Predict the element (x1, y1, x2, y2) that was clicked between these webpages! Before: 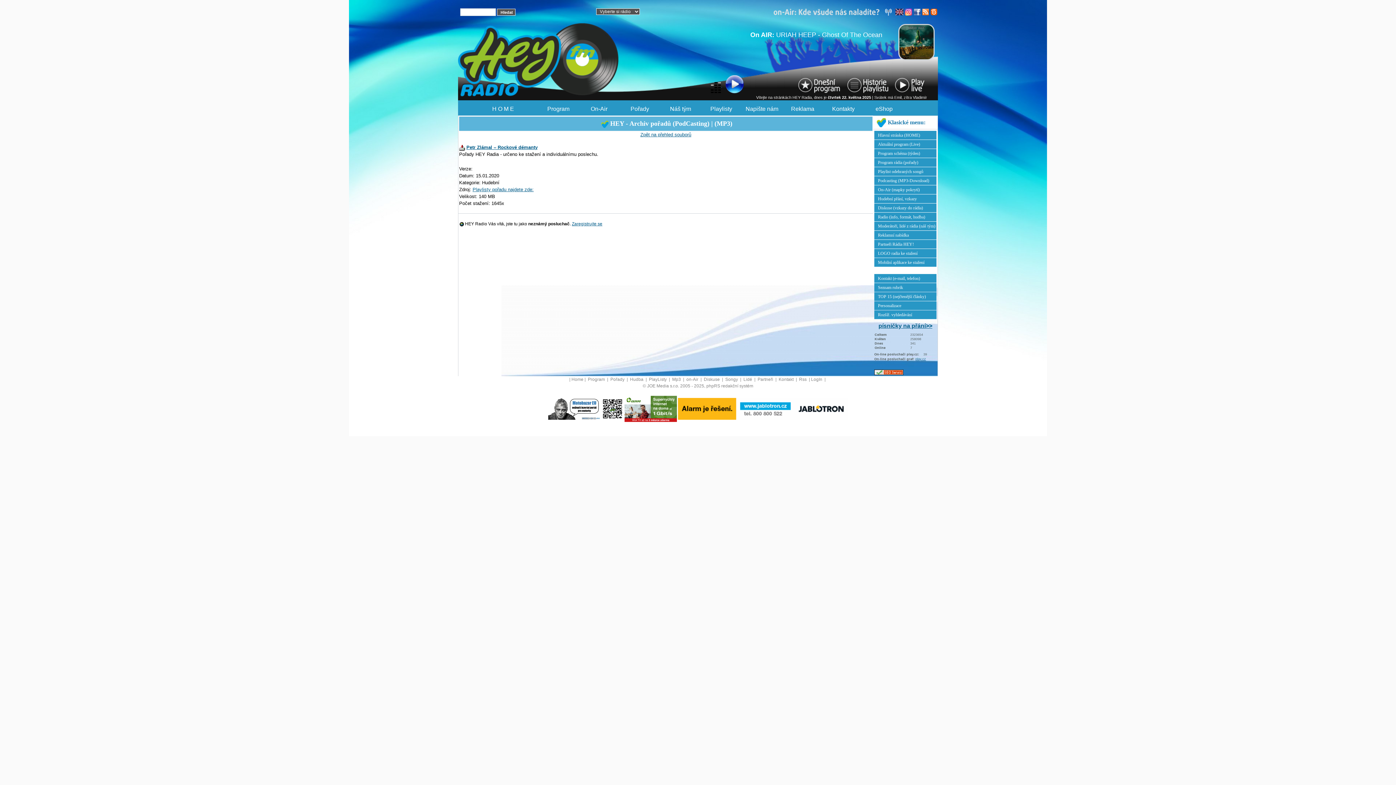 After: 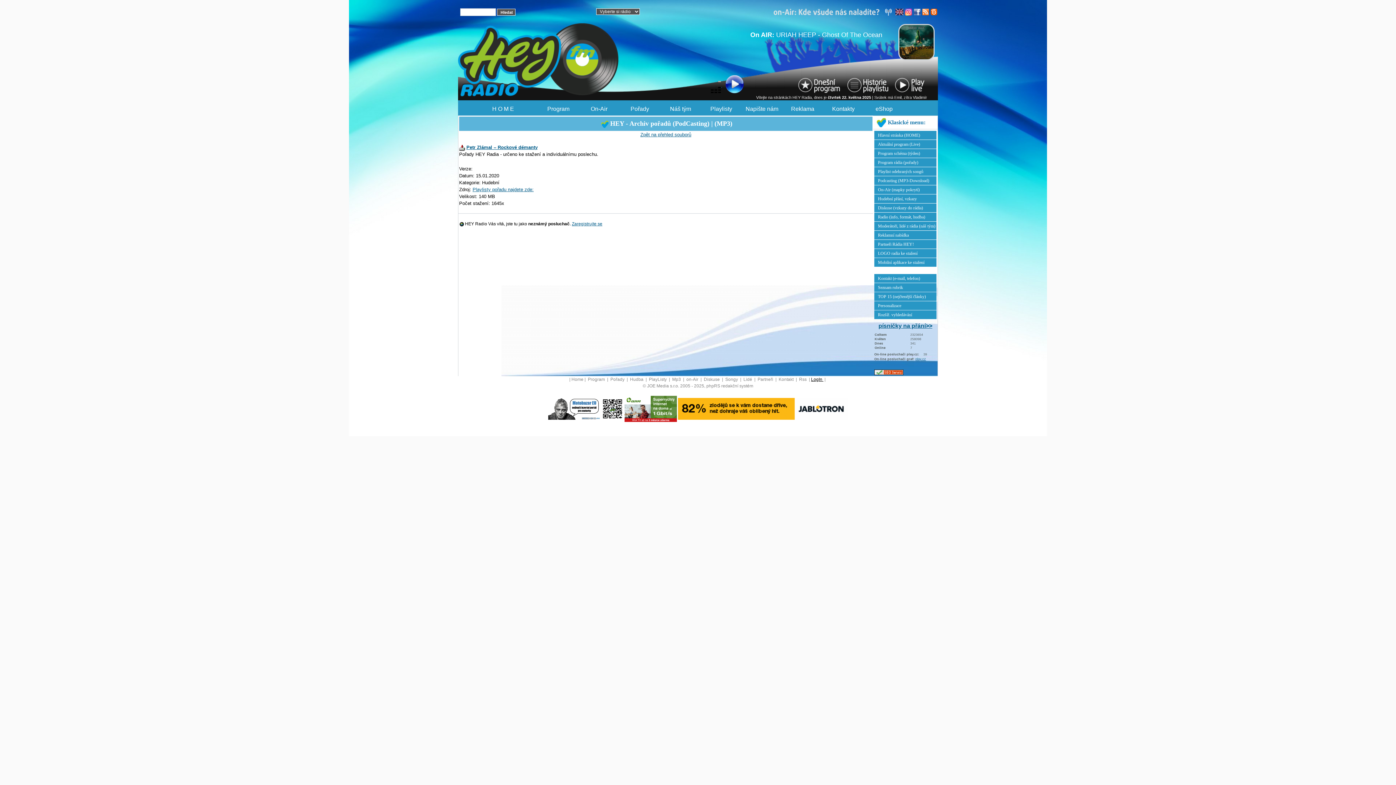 Action: bbox: (811, 377, 823, 382) label: LogIn 